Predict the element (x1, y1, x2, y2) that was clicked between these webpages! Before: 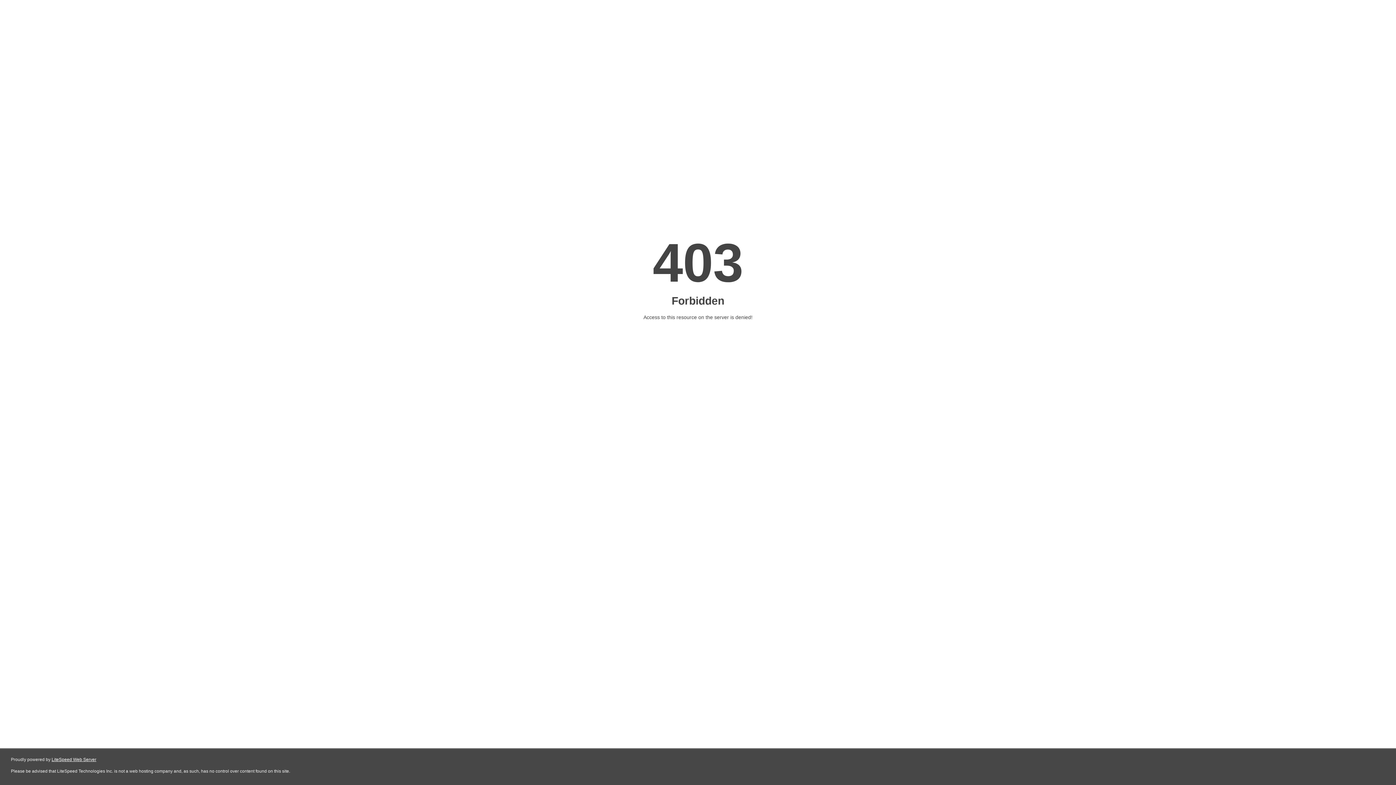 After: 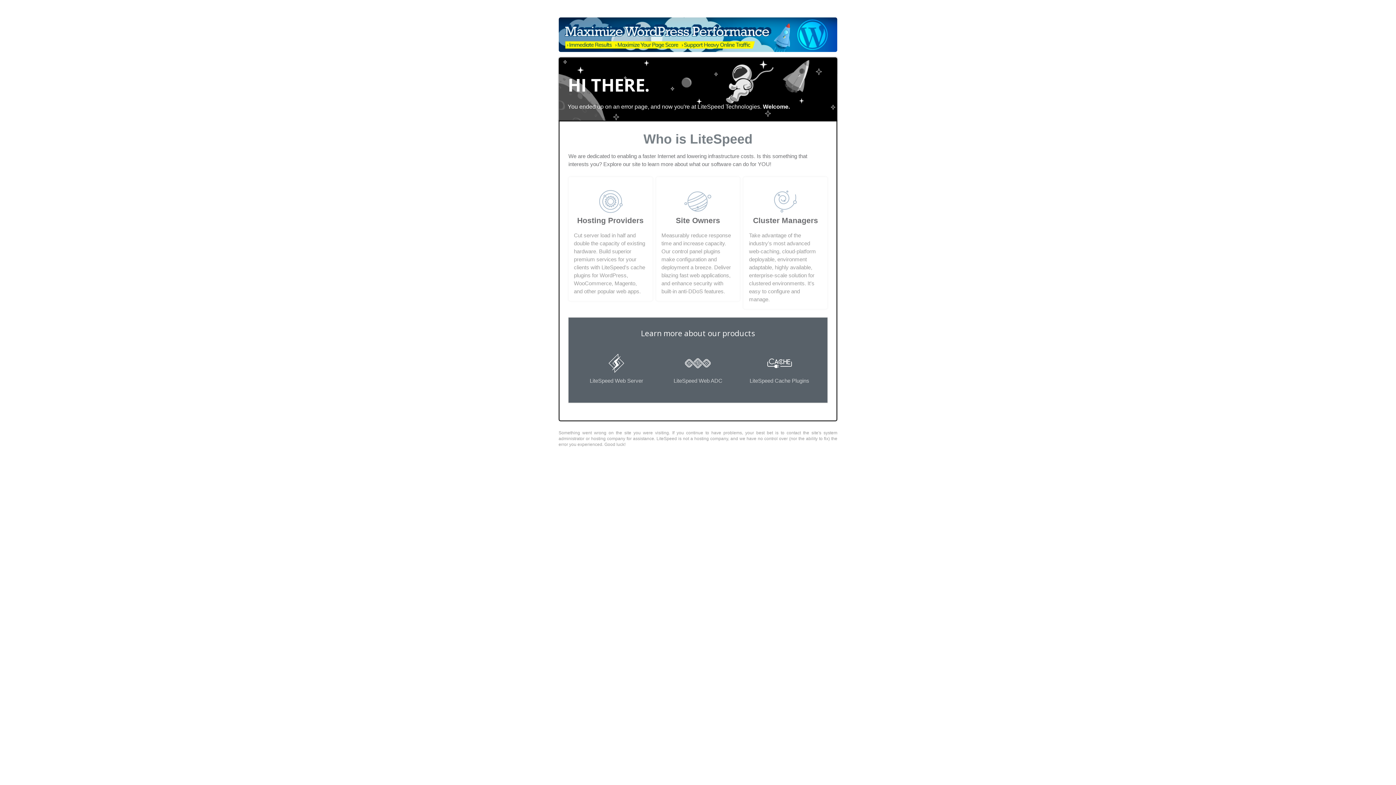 Action: label: LiteSpeed Web Server bbox: (51, 757, 96, 762)